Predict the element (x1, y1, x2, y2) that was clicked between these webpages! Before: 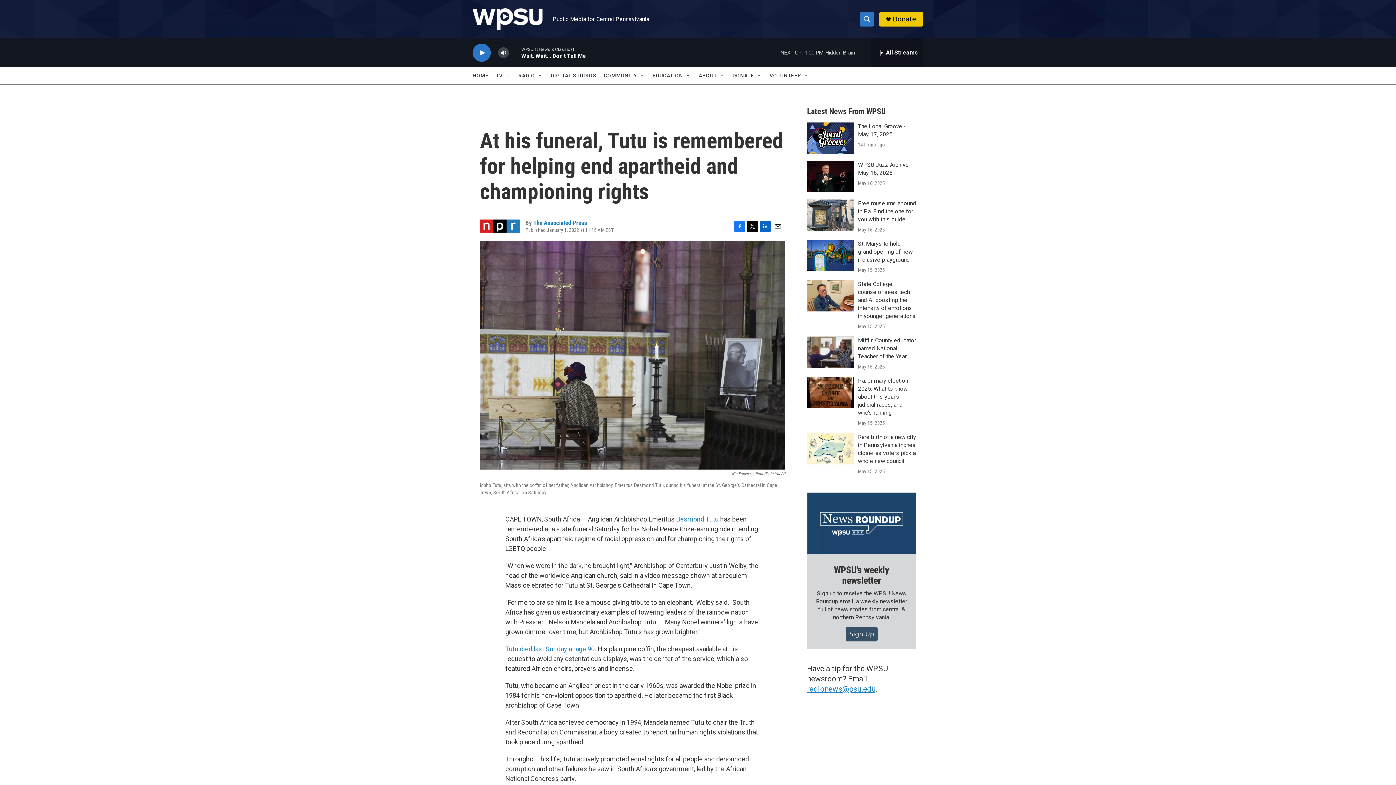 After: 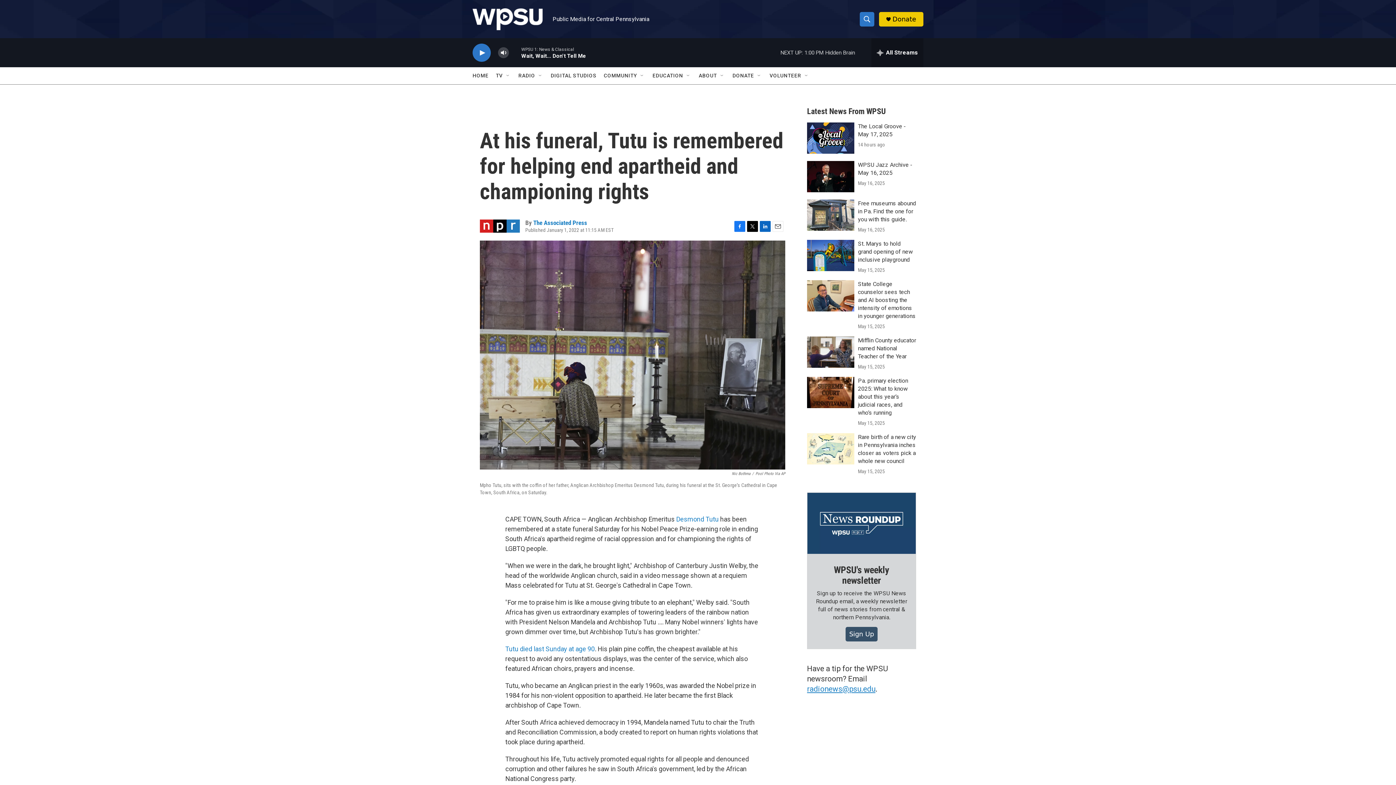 Action: bbox: (807, 336, 854, 368) label: Mifflin County educator named National Teacher of the Year 